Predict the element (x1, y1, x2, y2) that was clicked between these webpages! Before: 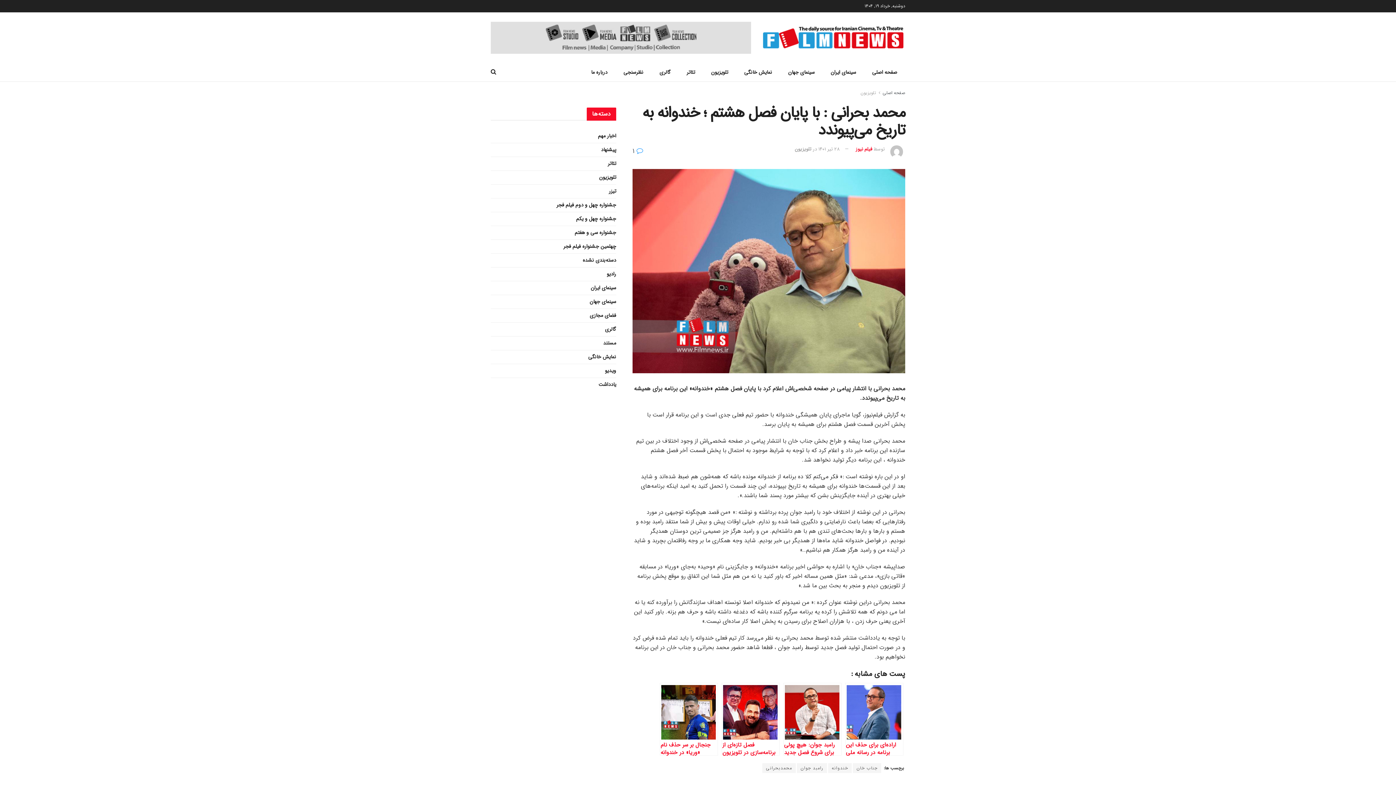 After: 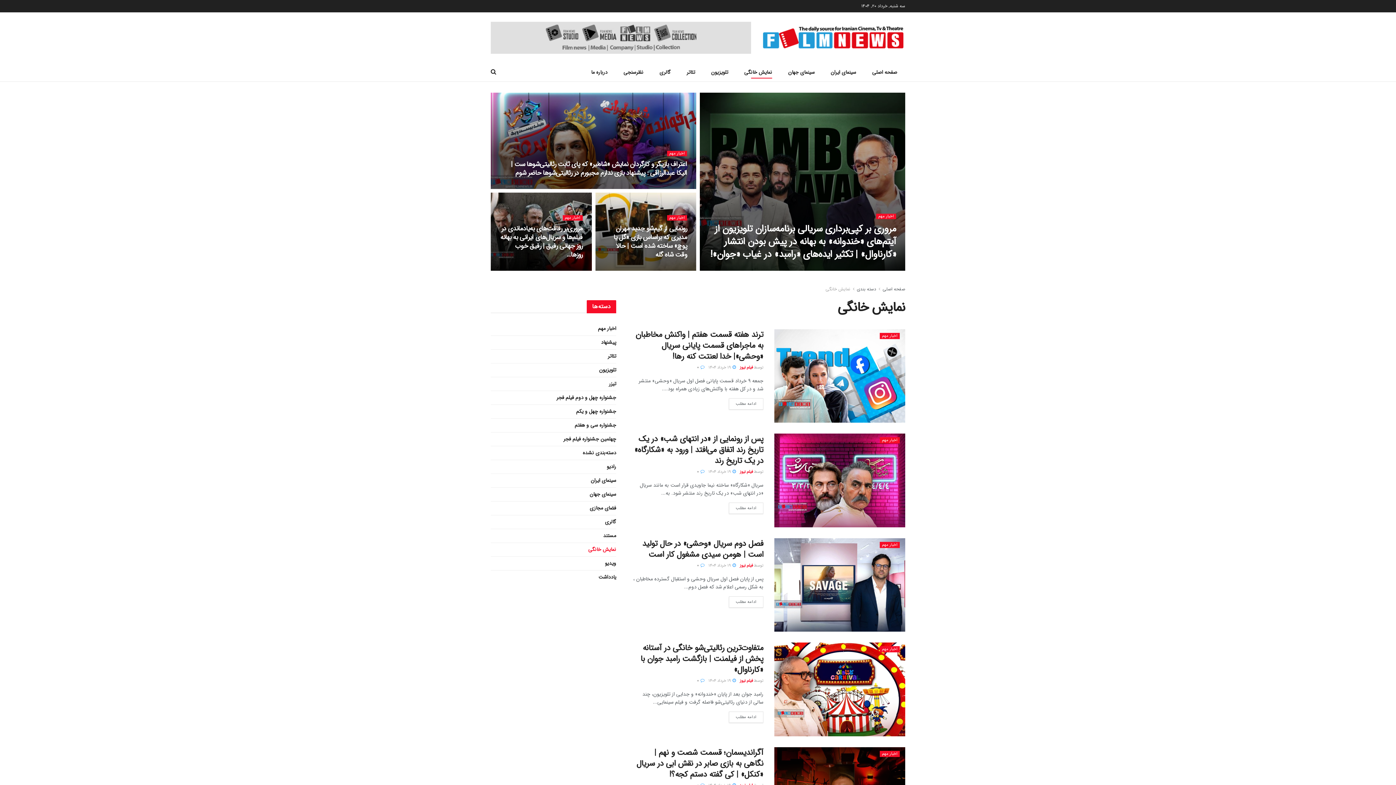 Action: bbox: (588, 352, 616, 361) label: نمایش خانگی